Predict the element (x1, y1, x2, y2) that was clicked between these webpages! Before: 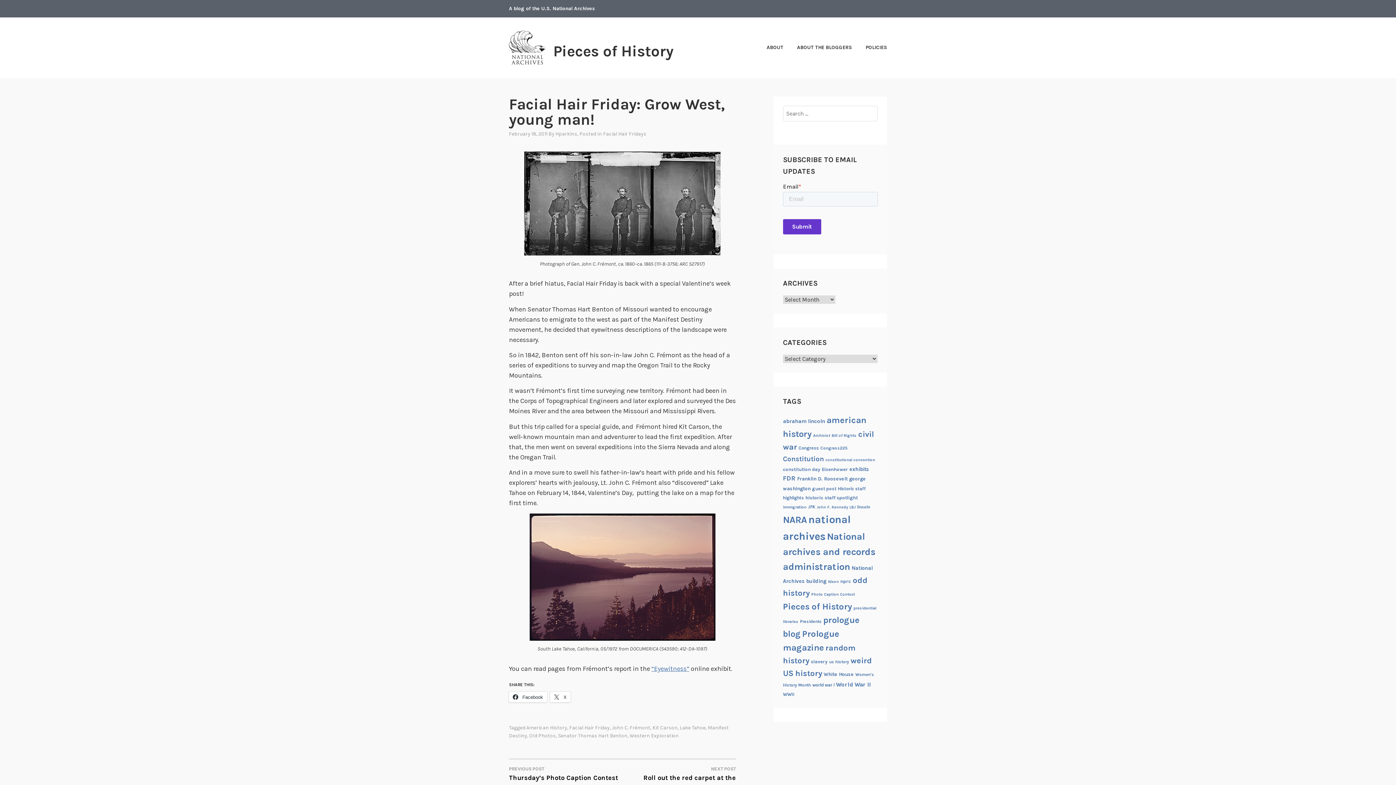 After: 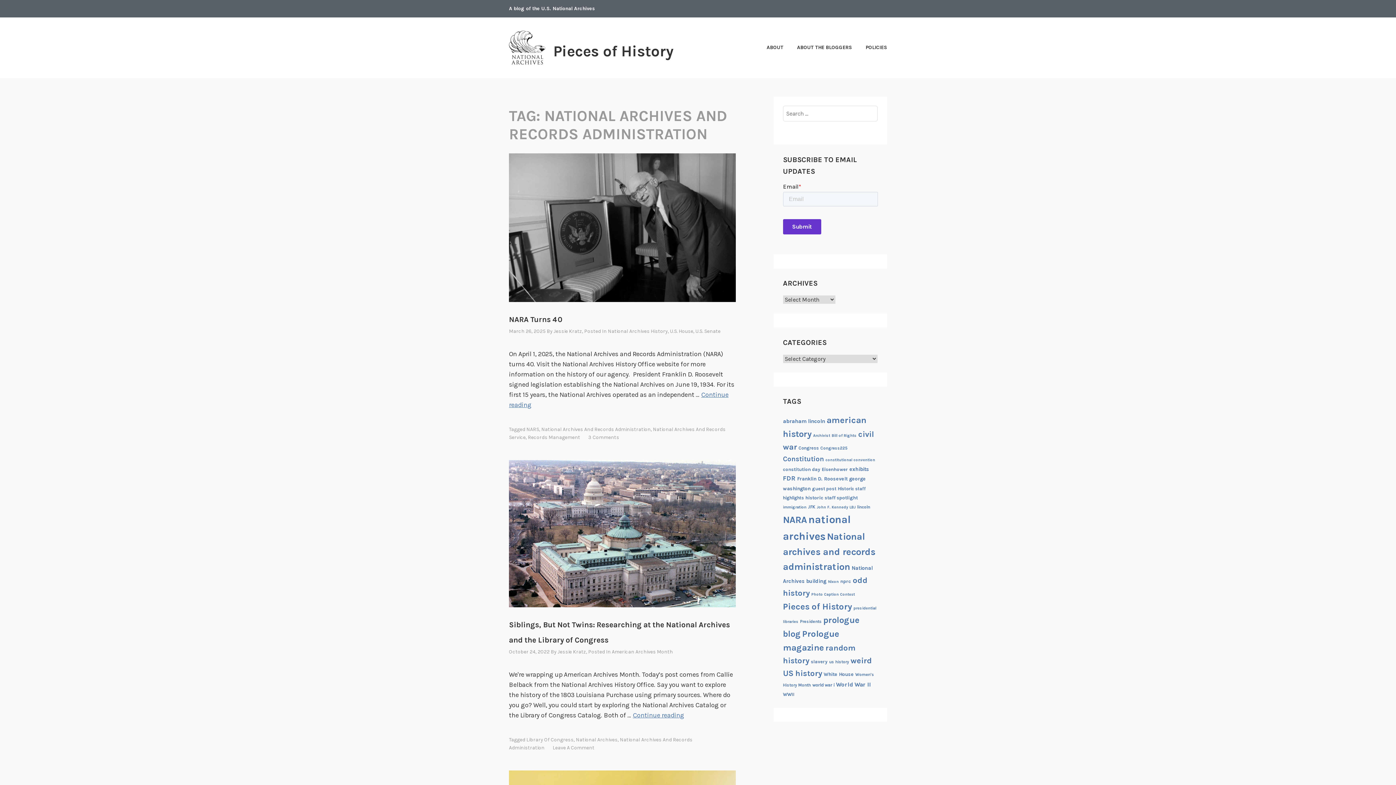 Action: bbox: (783, 531, 875, 572) label: National archives and records administration (86 items)